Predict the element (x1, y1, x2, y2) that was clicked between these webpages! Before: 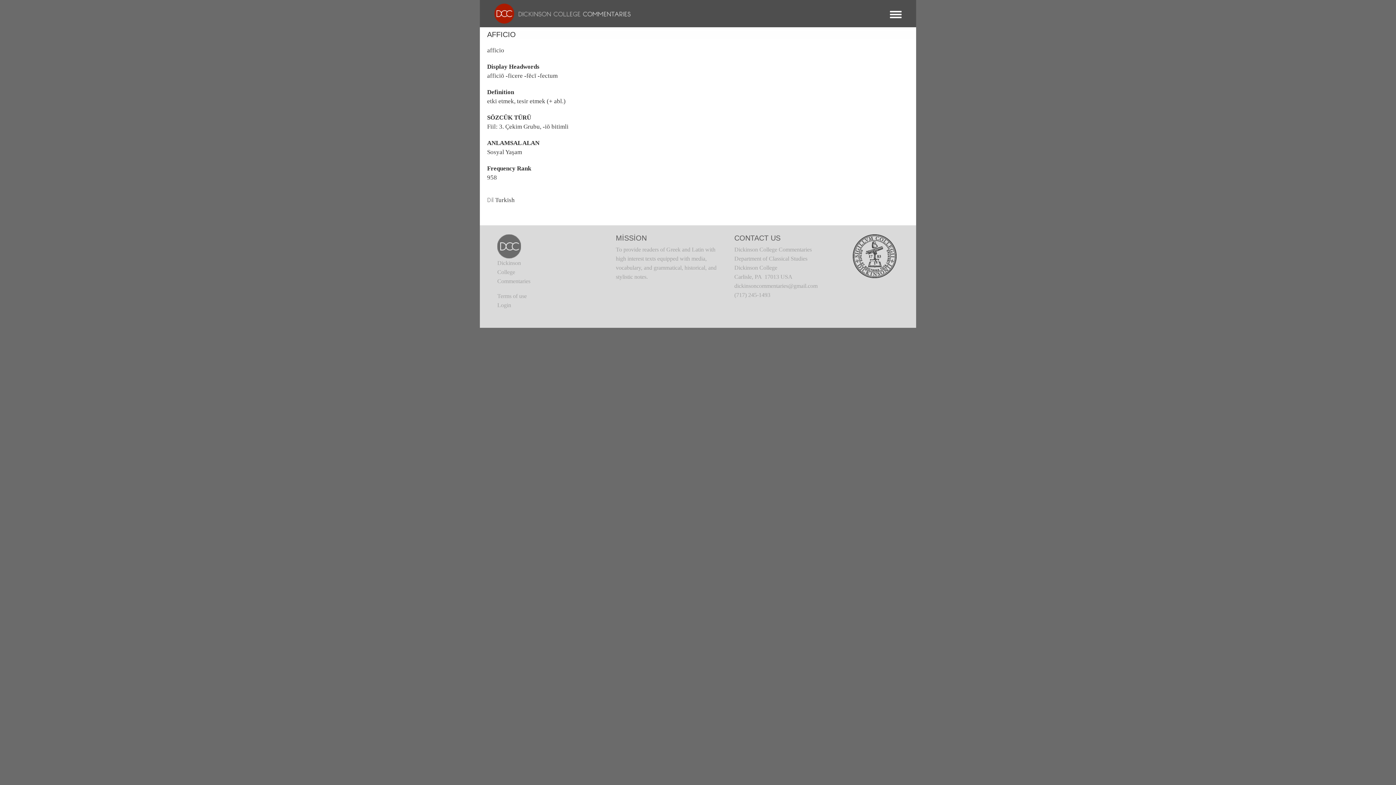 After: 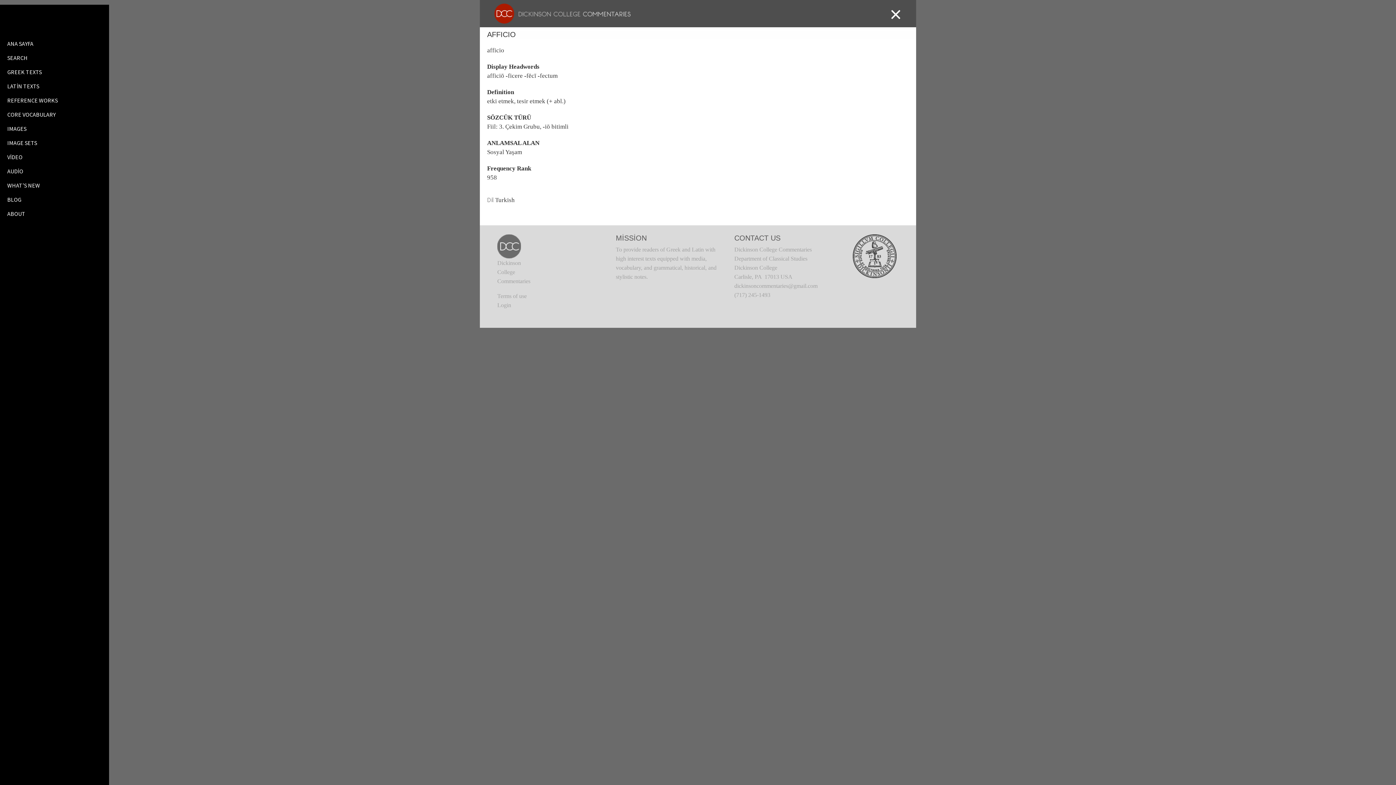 Action: bbox: (890, 10, 901, 19) label: Toggle menu